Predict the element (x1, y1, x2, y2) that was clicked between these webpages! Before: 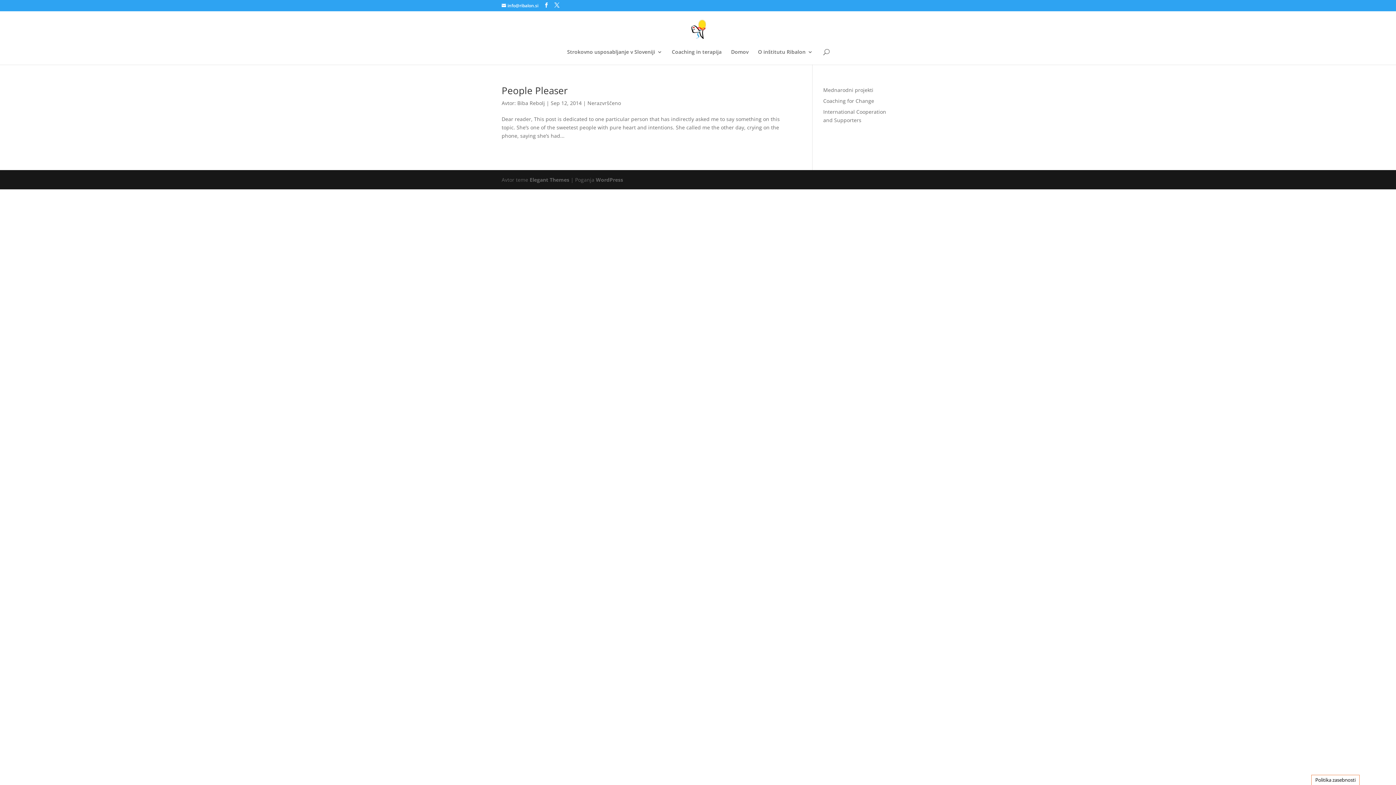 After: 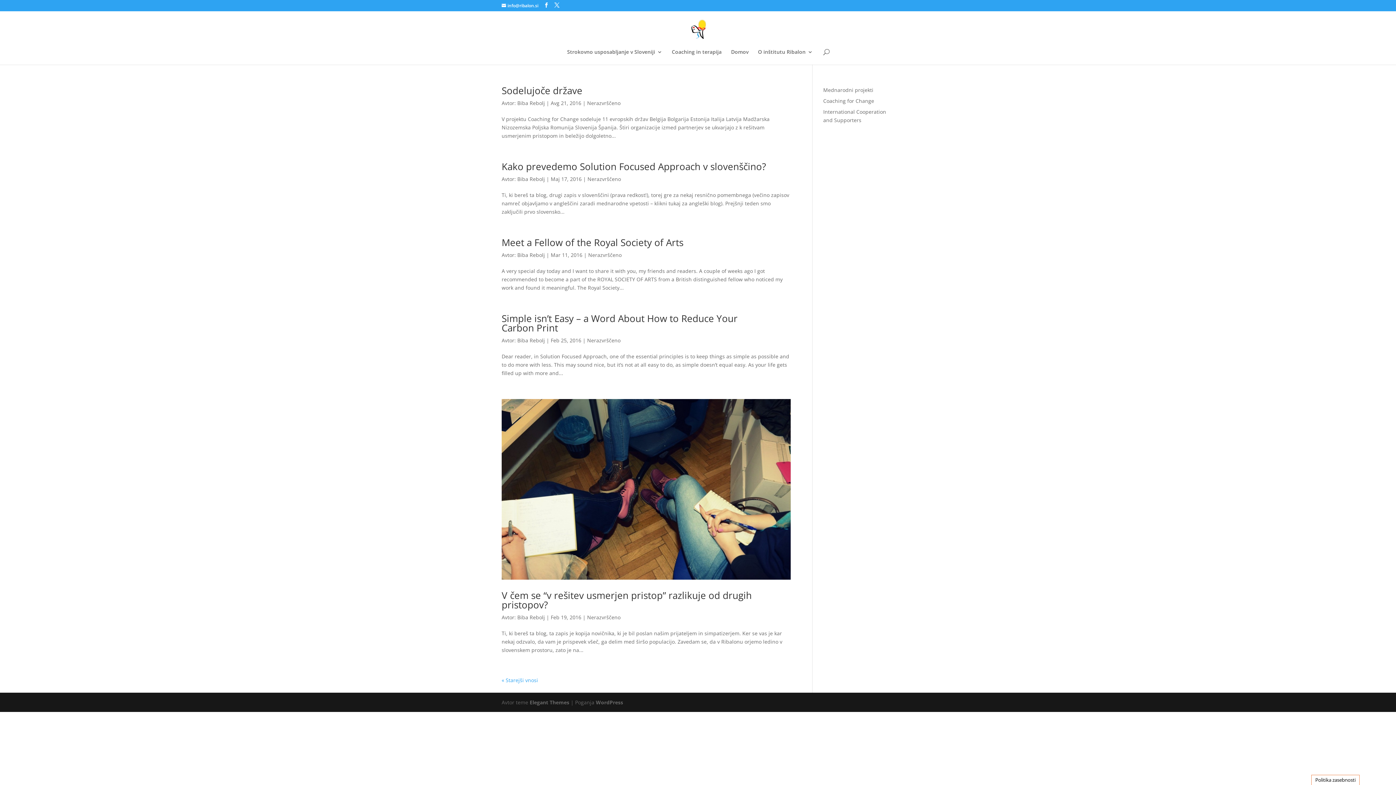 Action: label: Biba Rebolj bbox: (517, 99, 545, 106)